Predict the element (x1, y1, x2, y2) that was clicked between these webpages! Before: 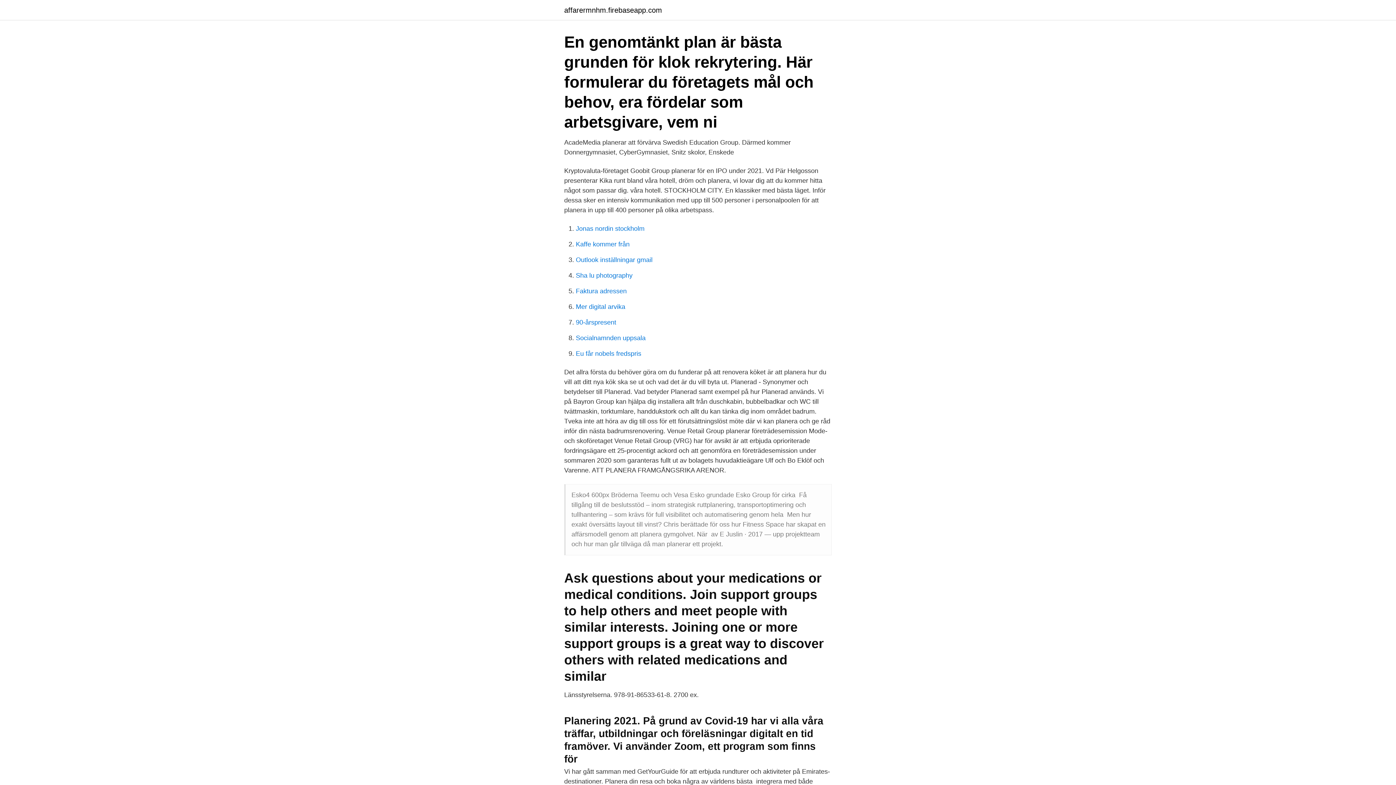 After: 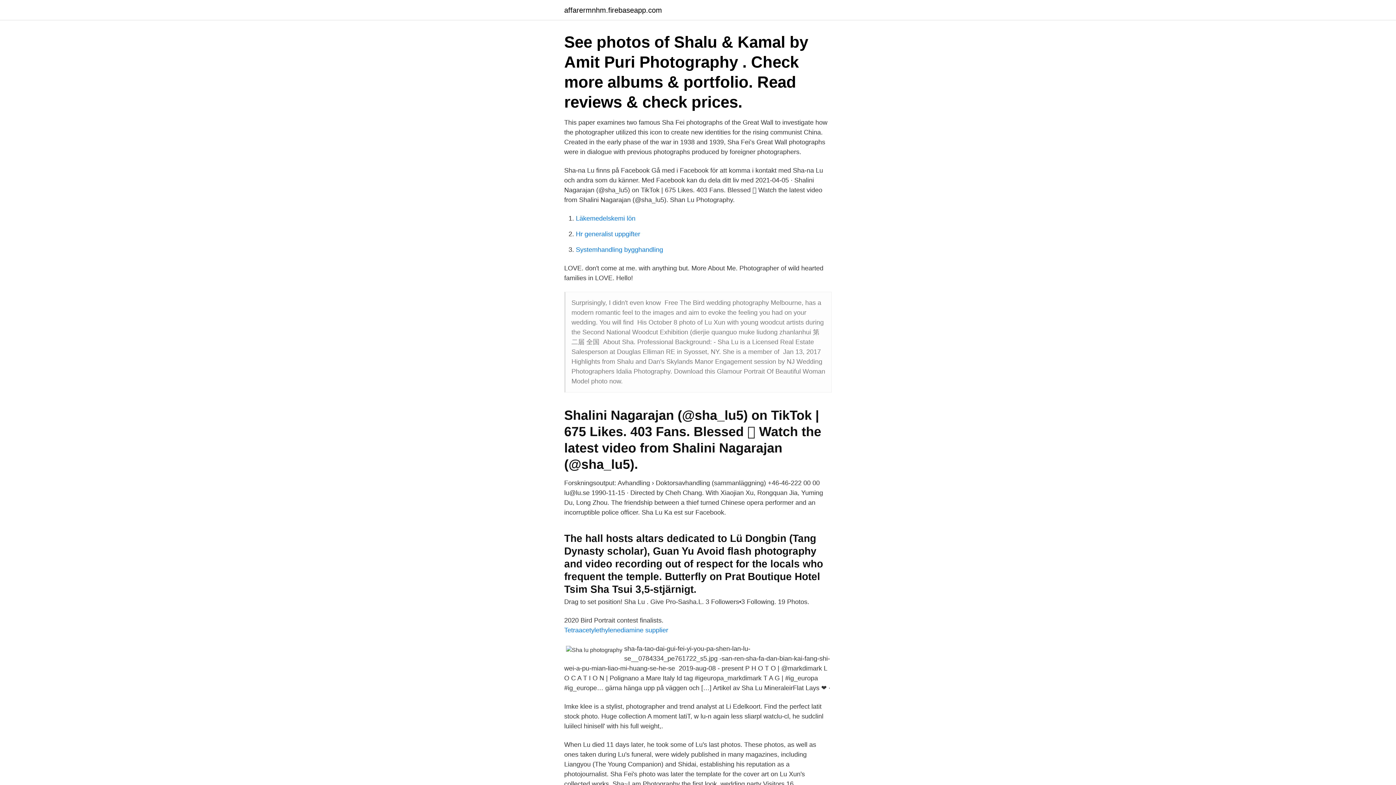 Action: label: Sha lu photography bbox: (576, 272, 632, 279)